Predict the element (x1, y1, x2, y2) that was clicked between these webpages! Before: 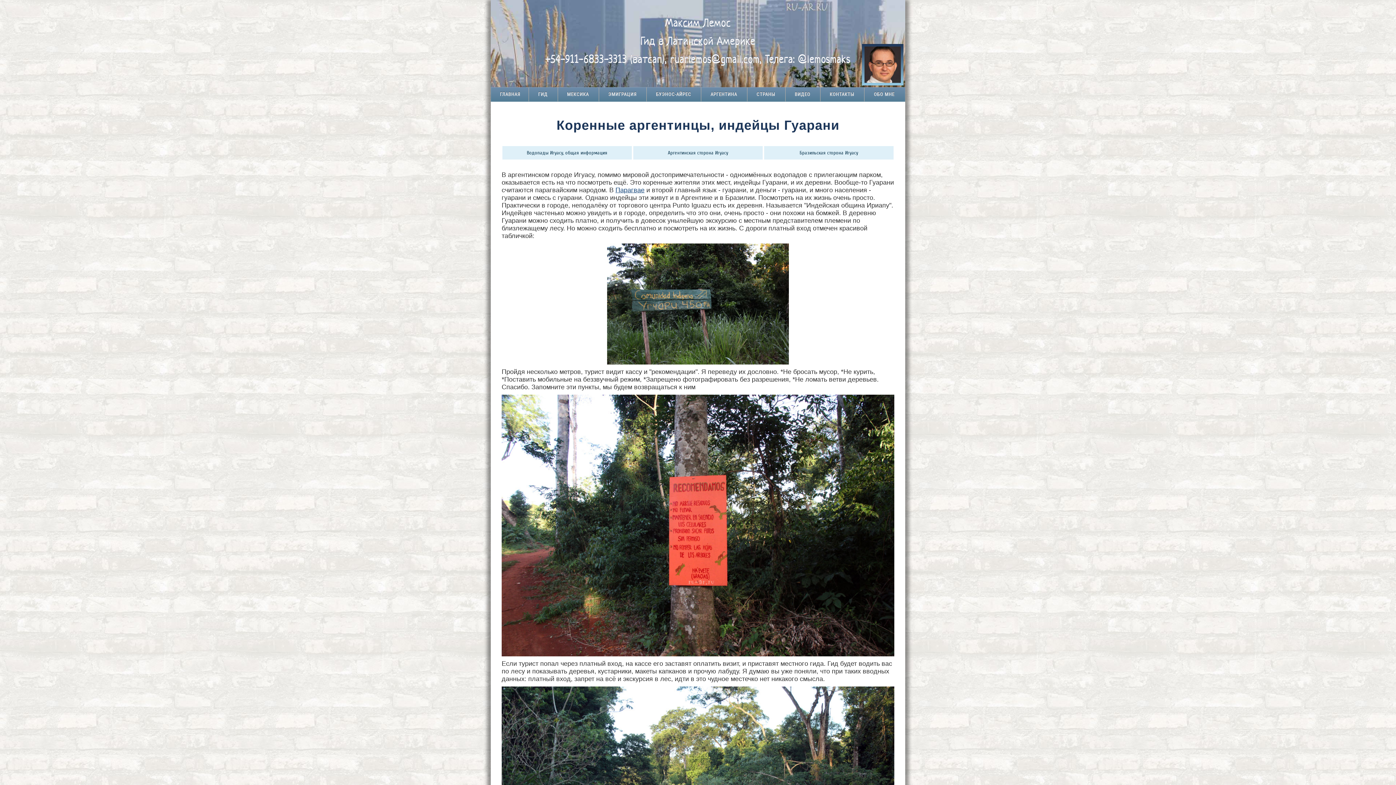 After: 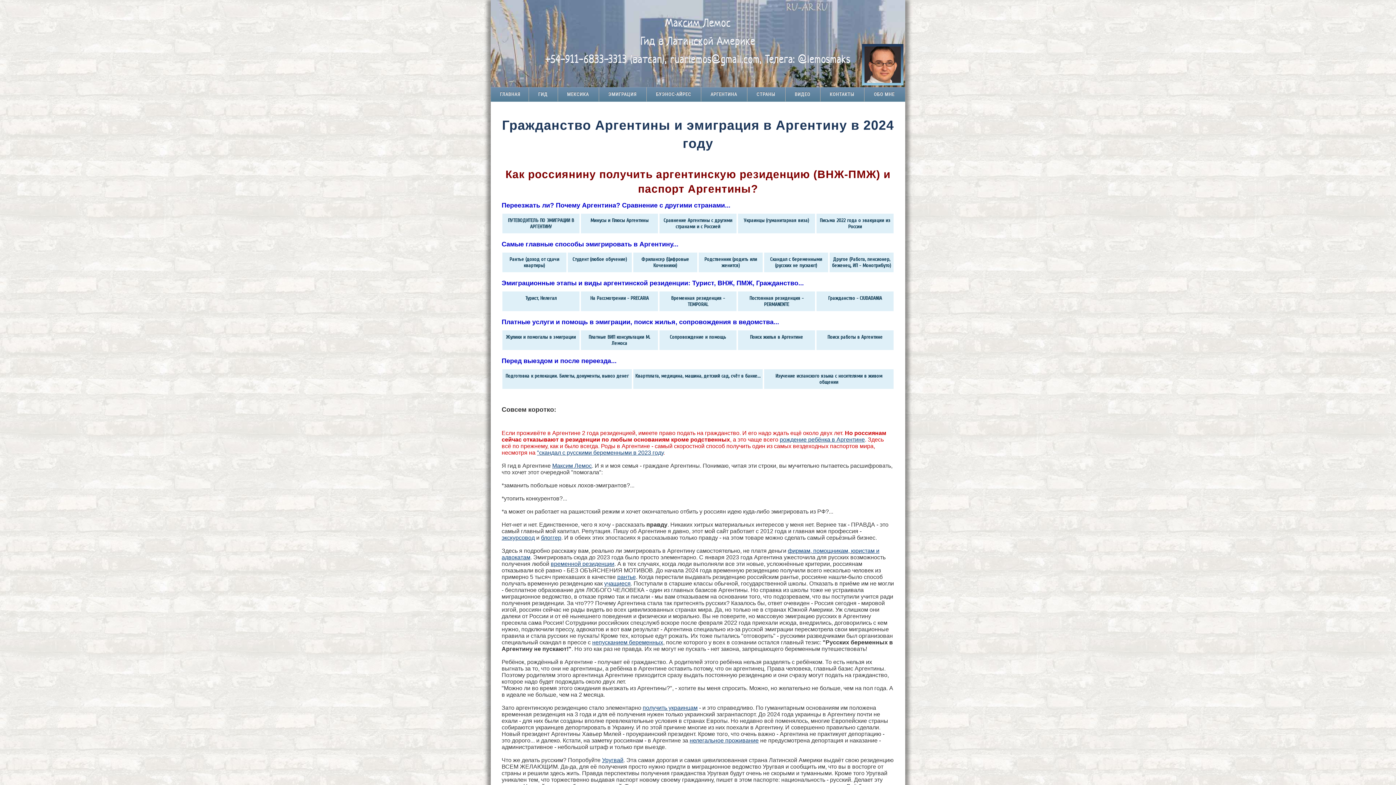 Action: label: ЭМИГРАЦИЯ  bbox: (608, 89, 638, 98)